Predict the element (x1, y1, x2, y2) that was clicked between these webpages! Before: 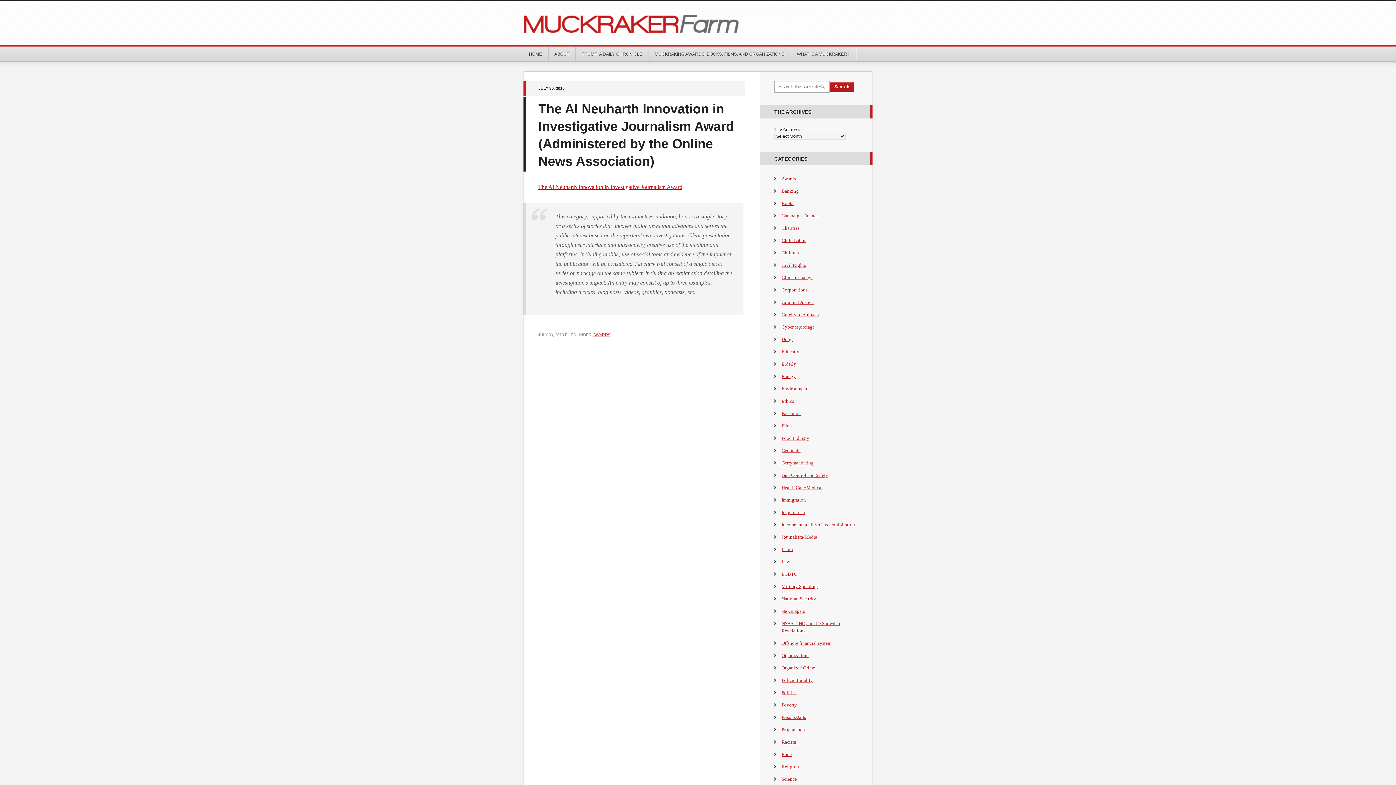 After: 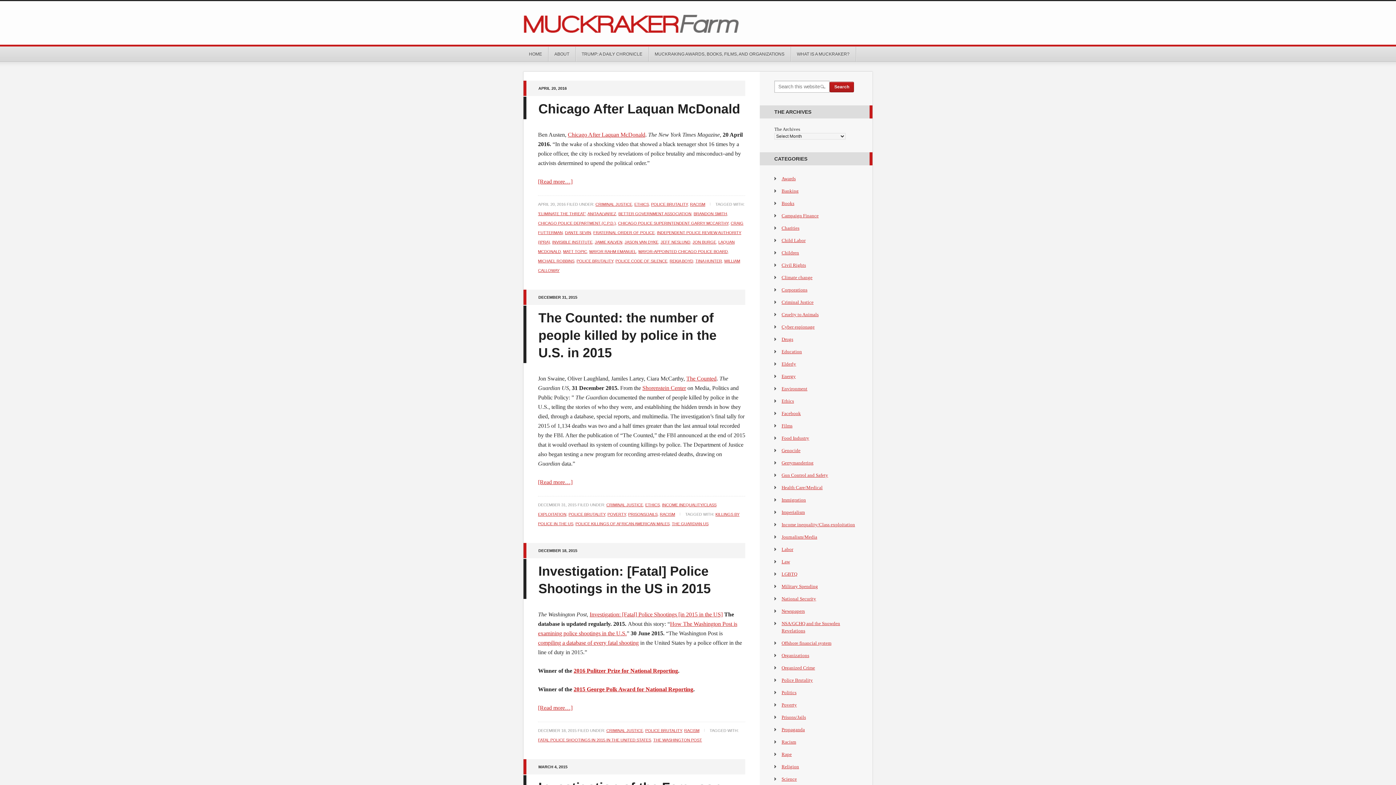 Action: bbox: (781, 677, 813, 683) label: Police Brutality